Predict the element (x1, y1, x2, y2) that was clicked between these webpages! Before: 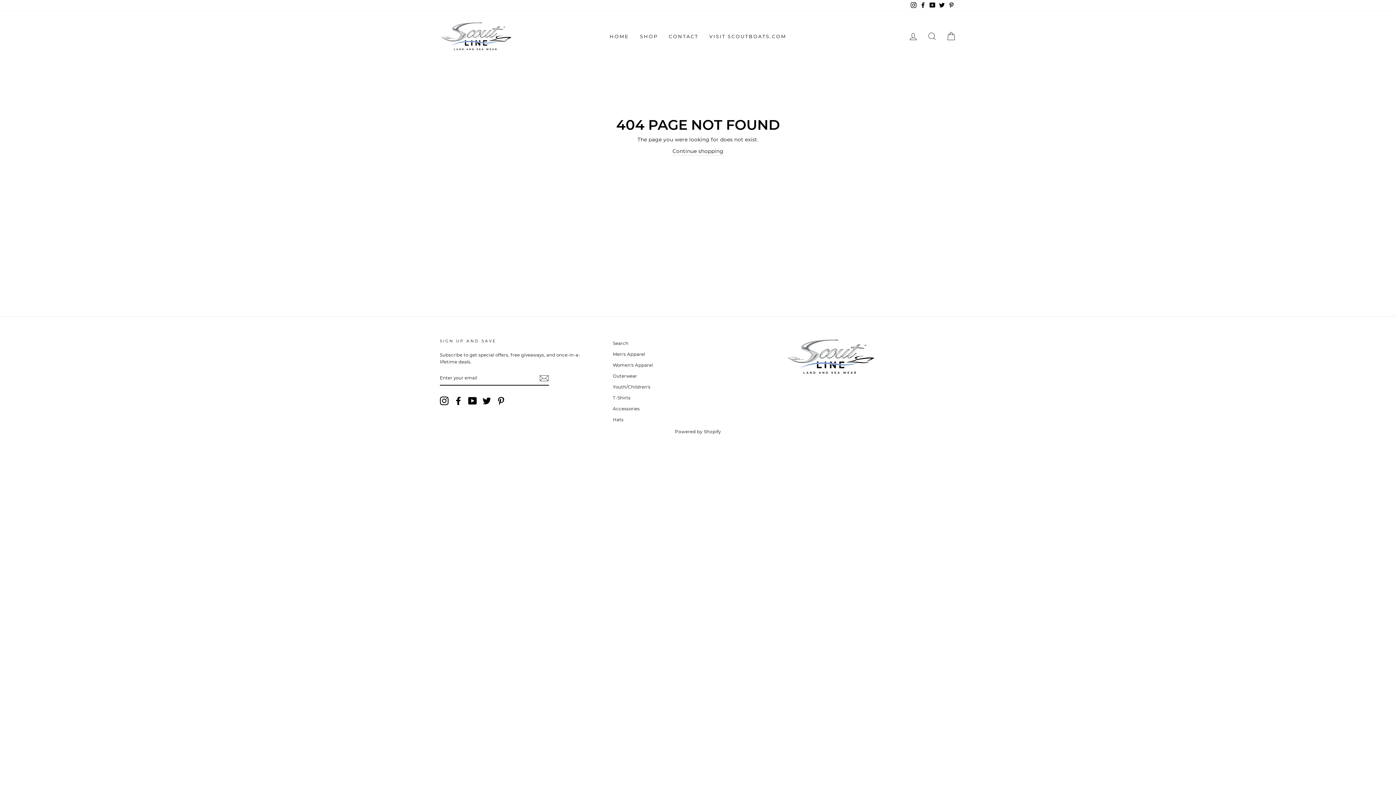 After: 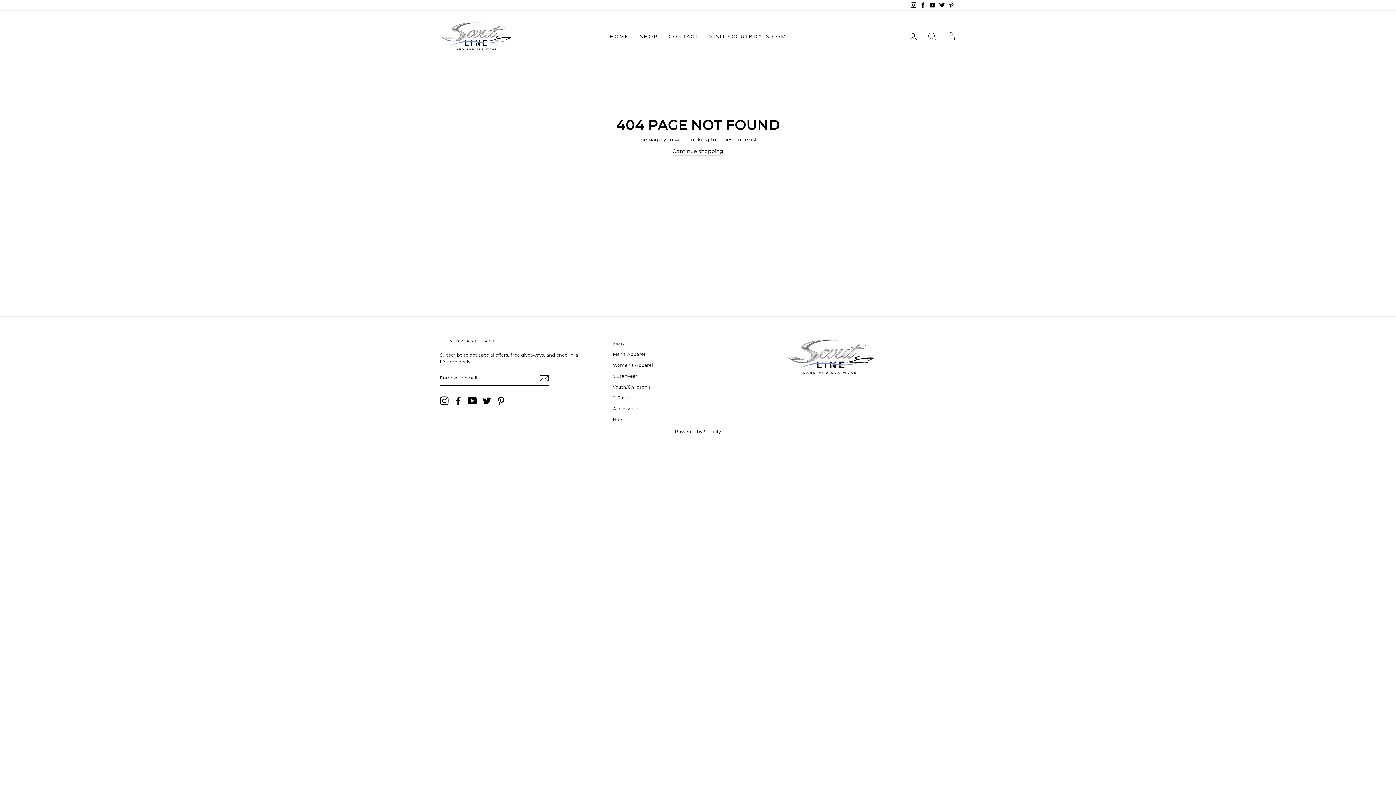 Action: bbox: (937, 0, 946, 10) label: Twitter